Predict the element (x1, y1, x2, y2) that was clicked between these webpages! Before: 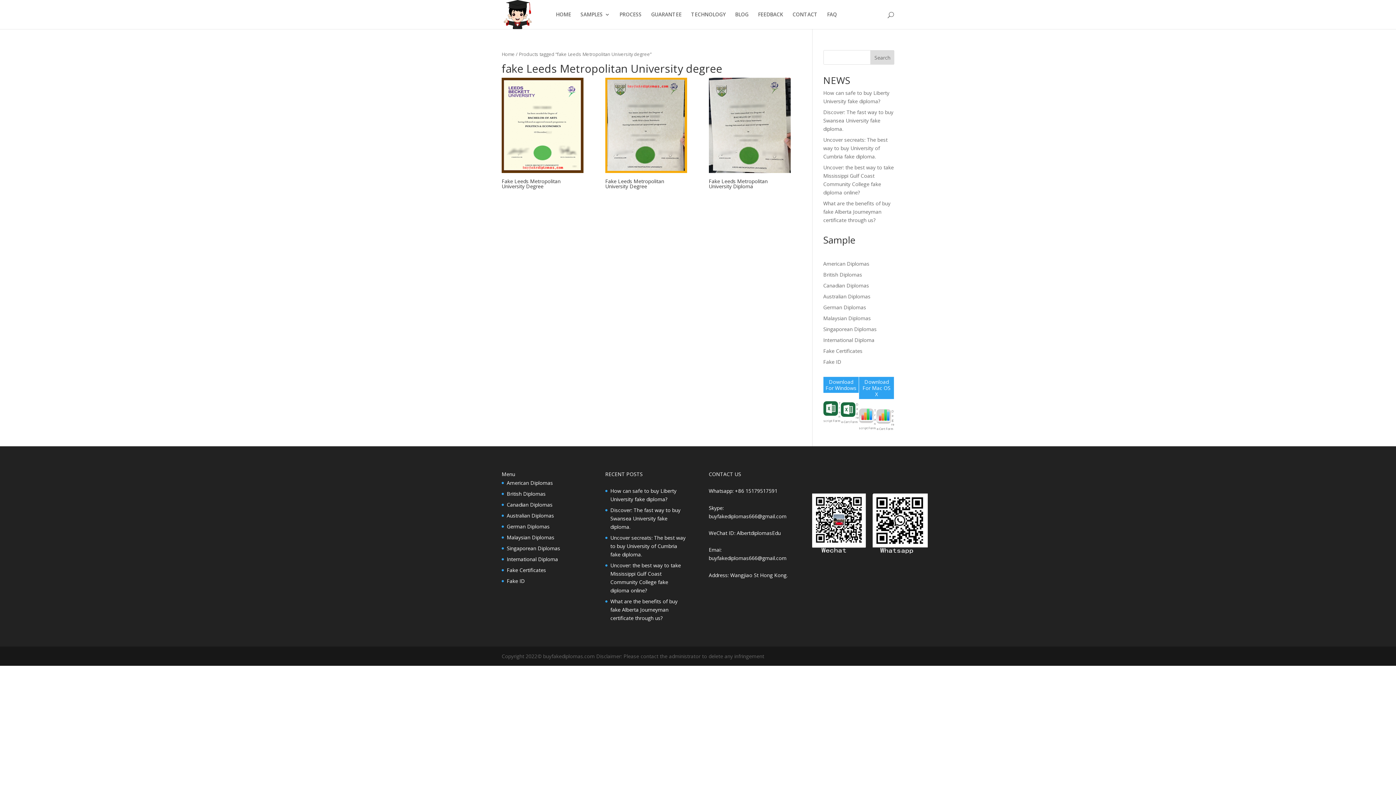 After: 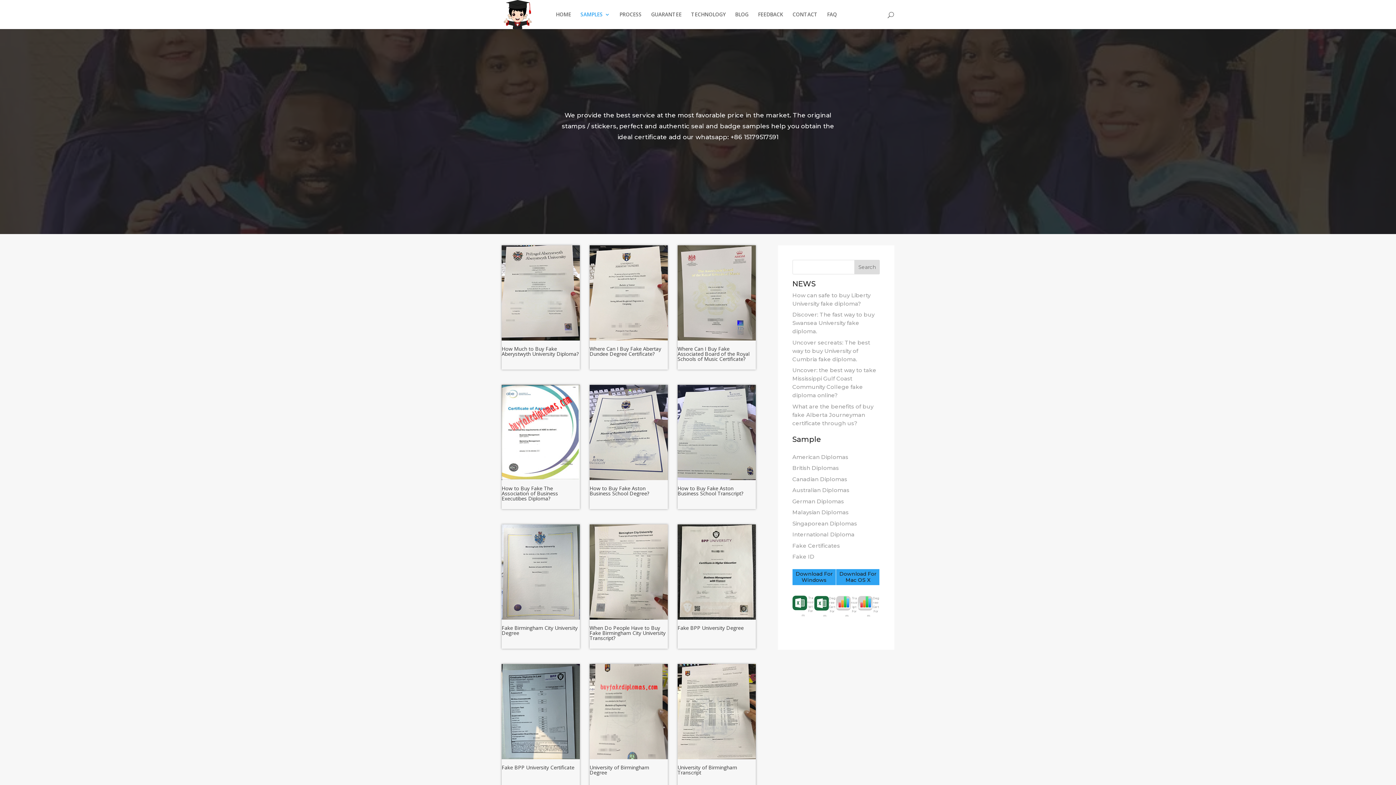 Action: bbox: (823, 271, 862, 278) label: British Diplomas